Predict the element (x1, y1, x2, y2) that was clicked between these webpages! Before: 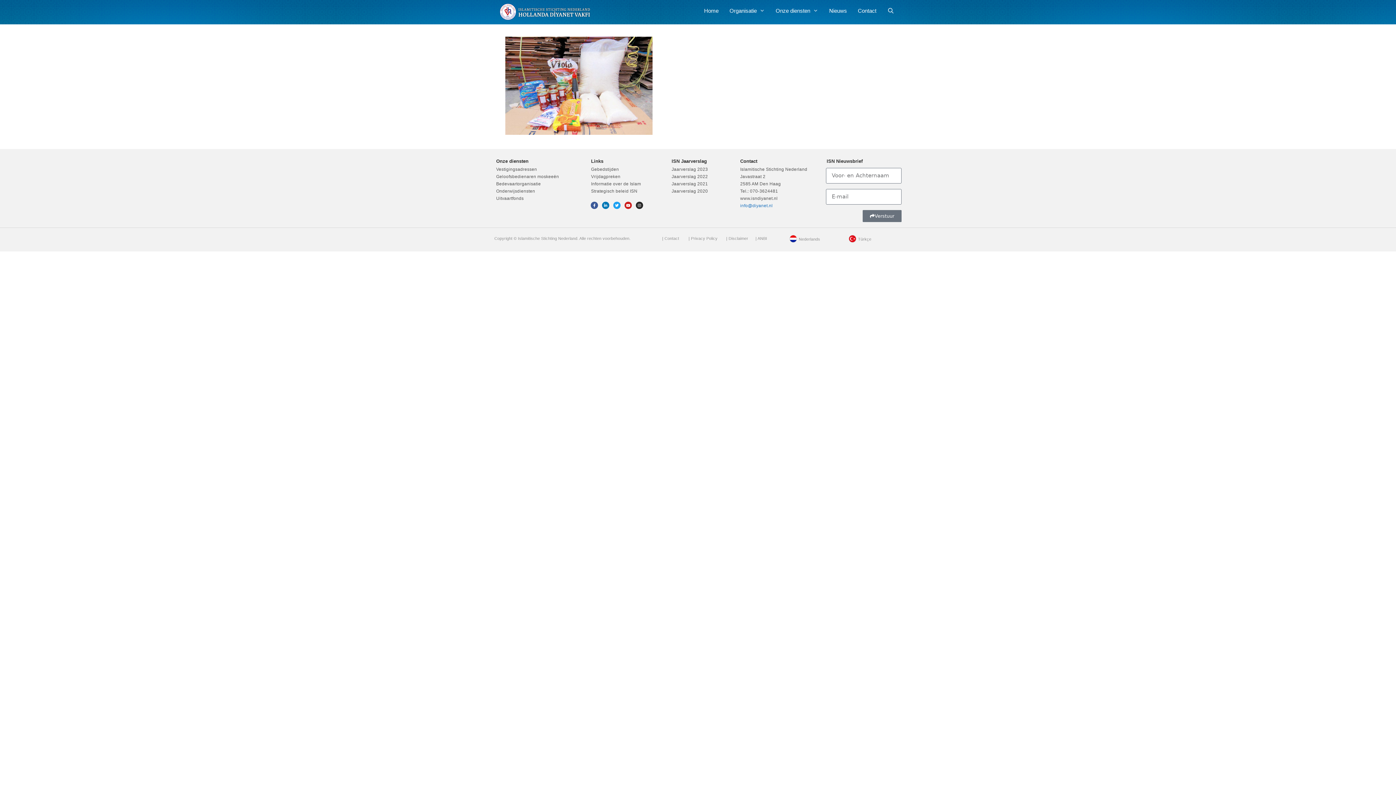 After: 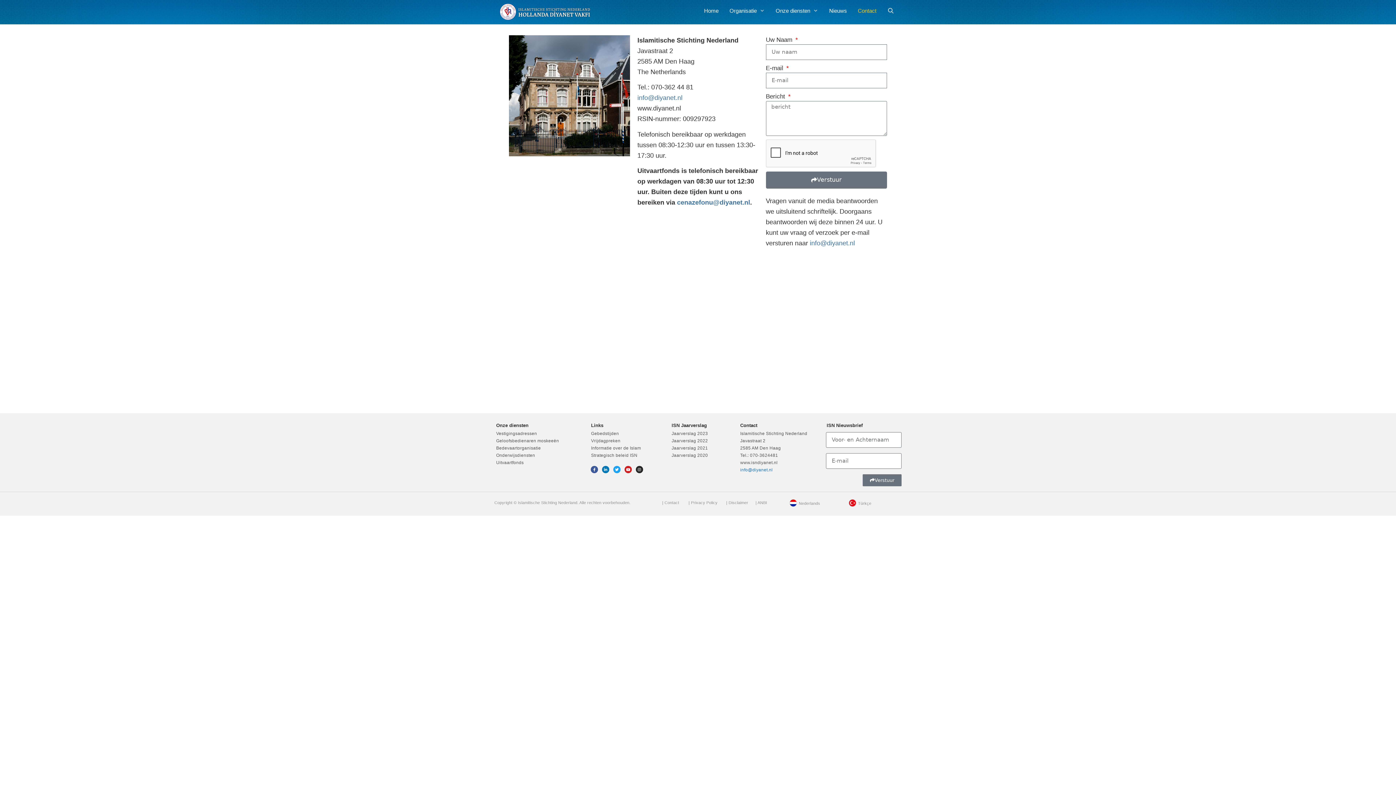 Action: bbox: (852, 3, 882, 18) label: Contact